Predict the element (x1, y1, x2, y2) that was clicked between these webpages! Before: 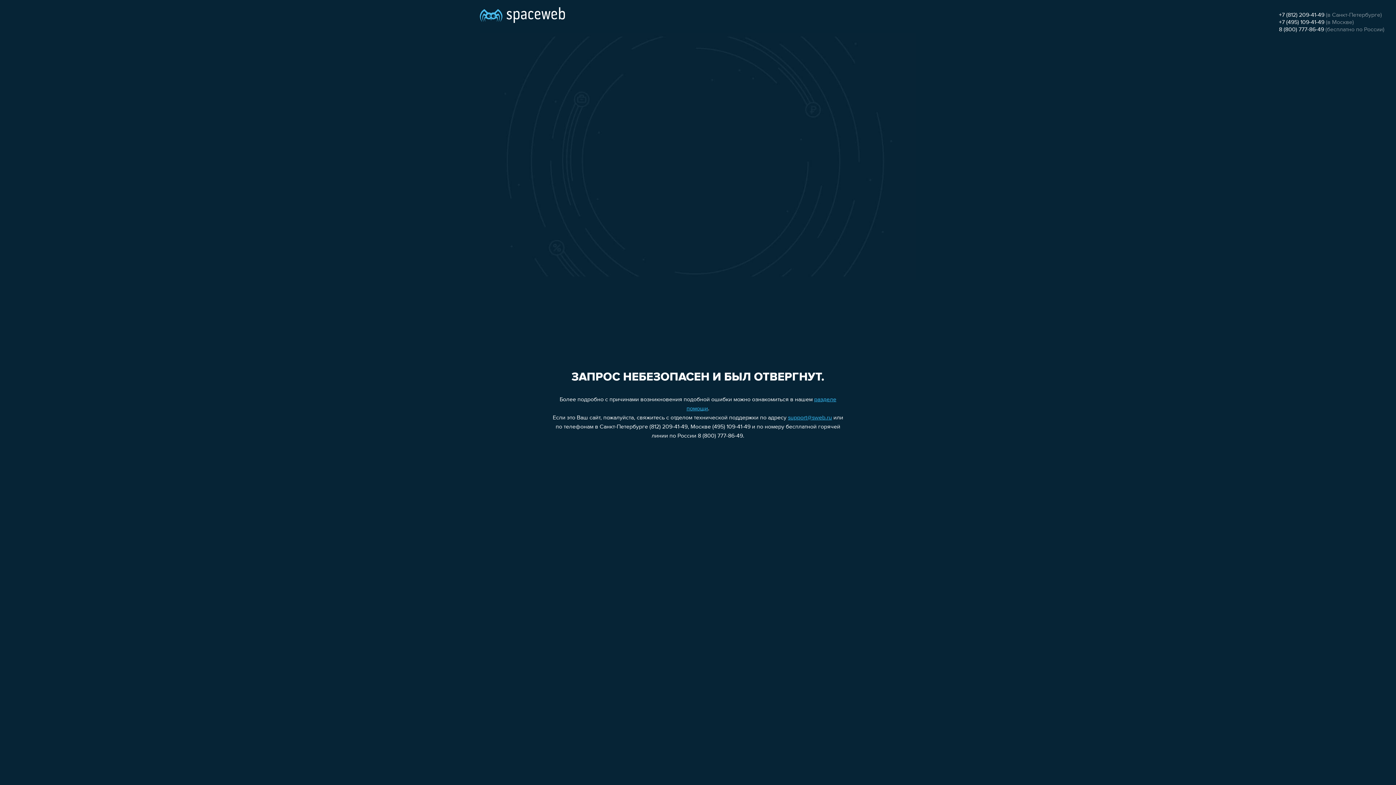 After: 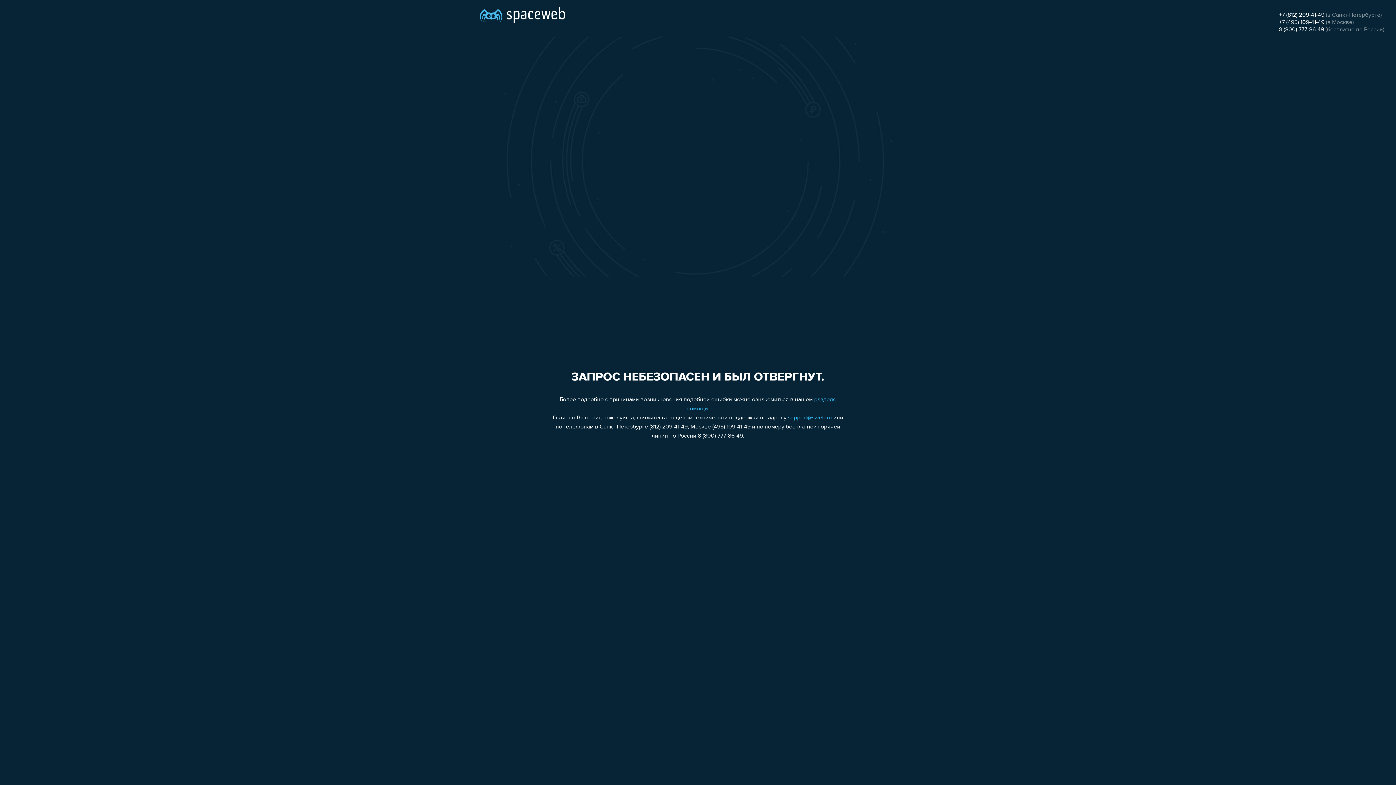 Action: bbox: (1279, 19, 1324, 25) label: +7 (495) 109-41-49